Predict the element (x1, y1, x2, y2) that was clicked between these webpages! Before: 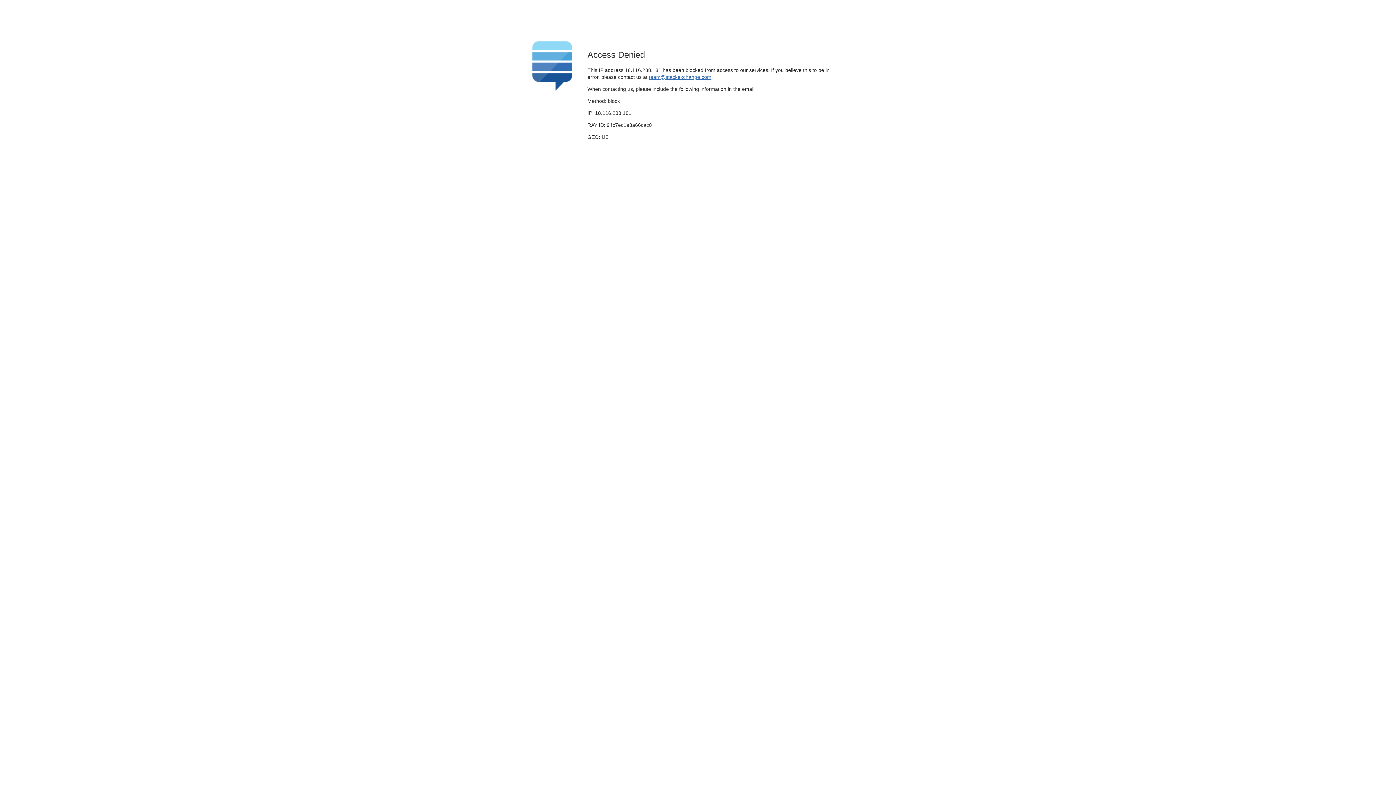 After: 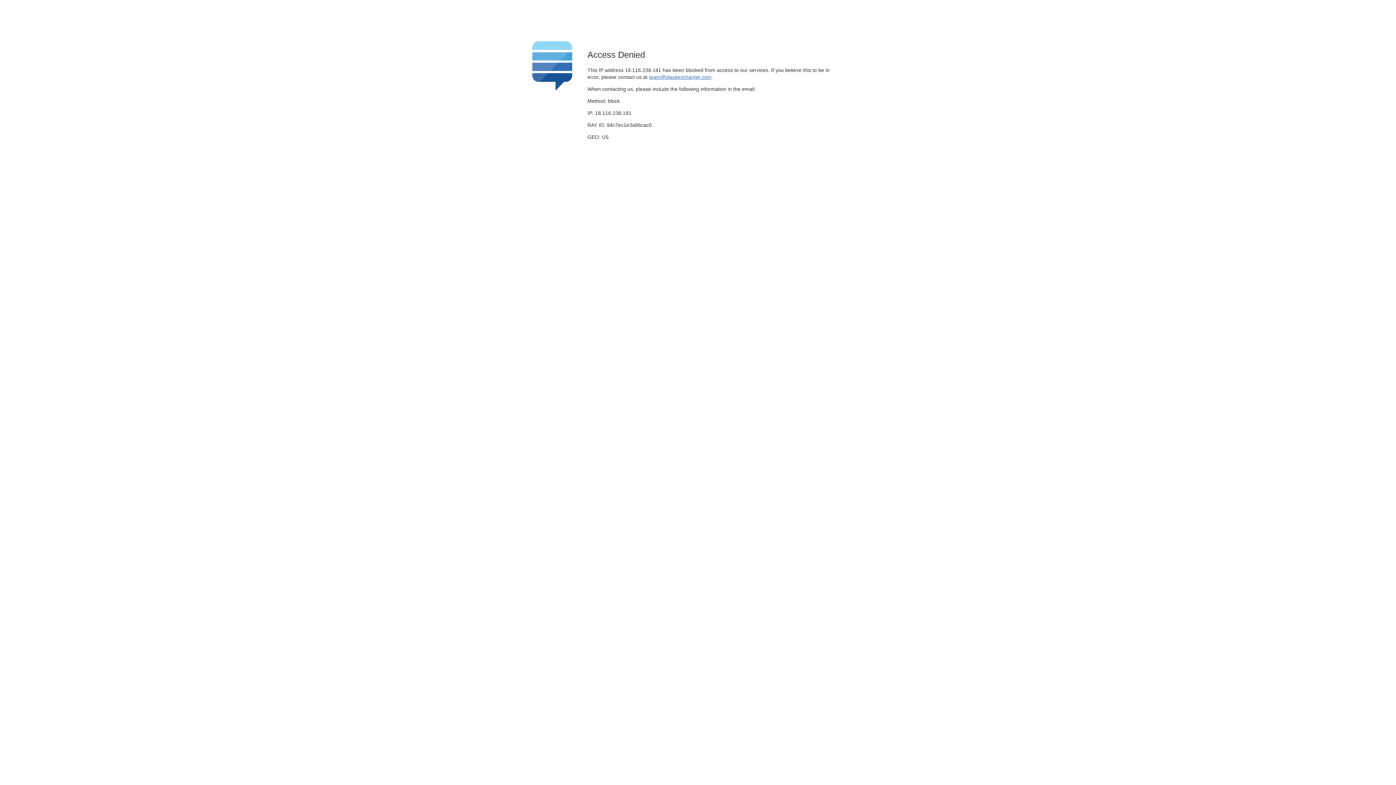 Action: bbox: (649, 74, 711, 79) label: team@stackexchange.com